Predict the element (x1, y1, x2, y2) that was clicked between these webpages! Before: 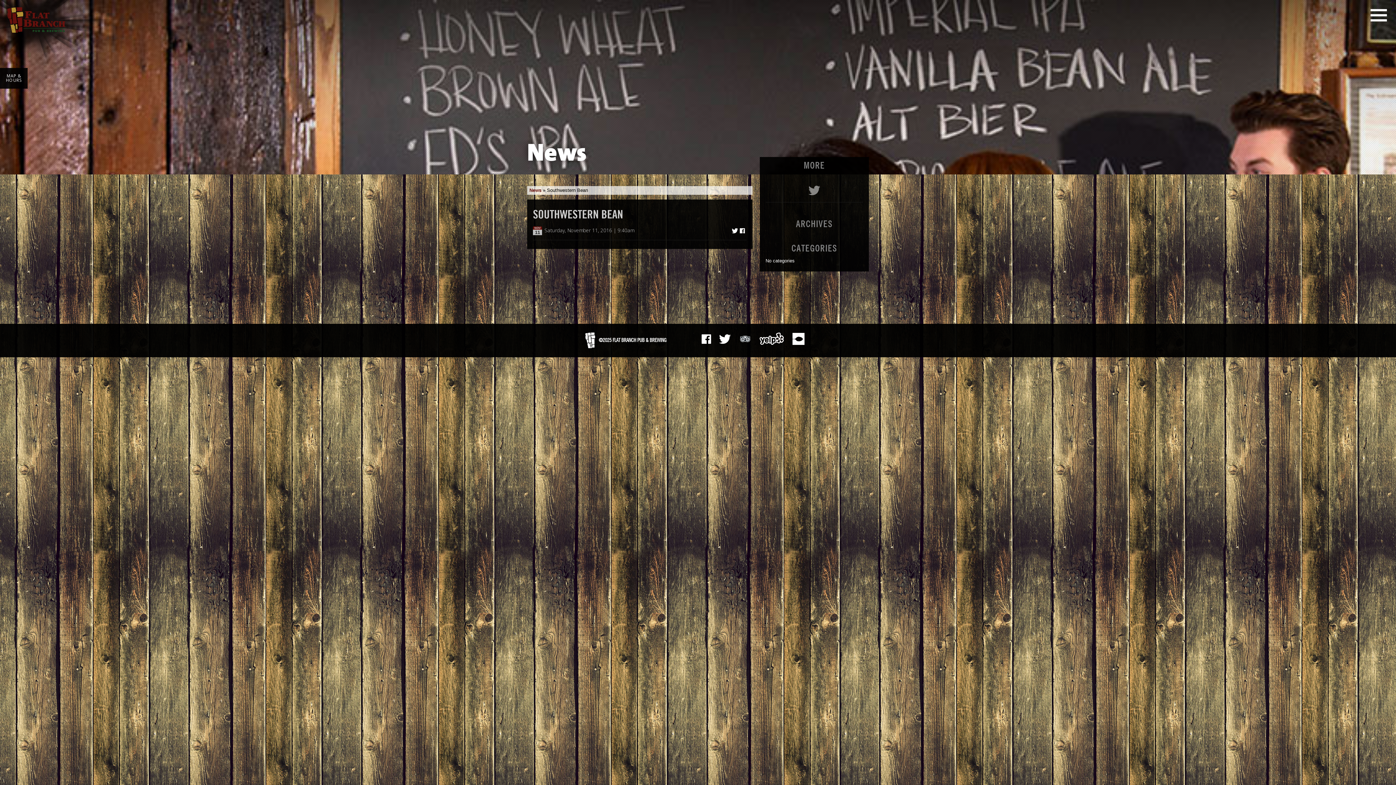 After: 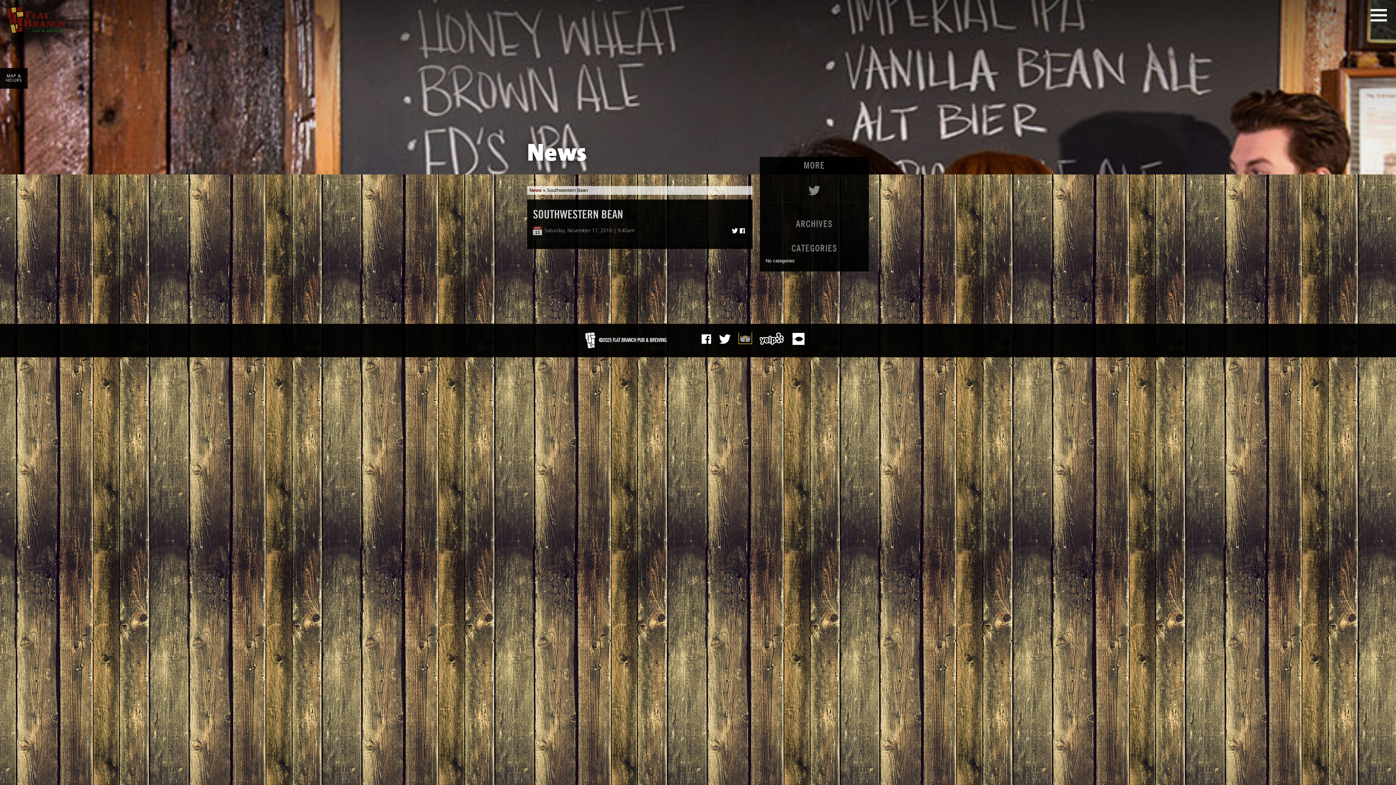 Action: label: Tripadvisor bbox: (739, 350, 751, 361)